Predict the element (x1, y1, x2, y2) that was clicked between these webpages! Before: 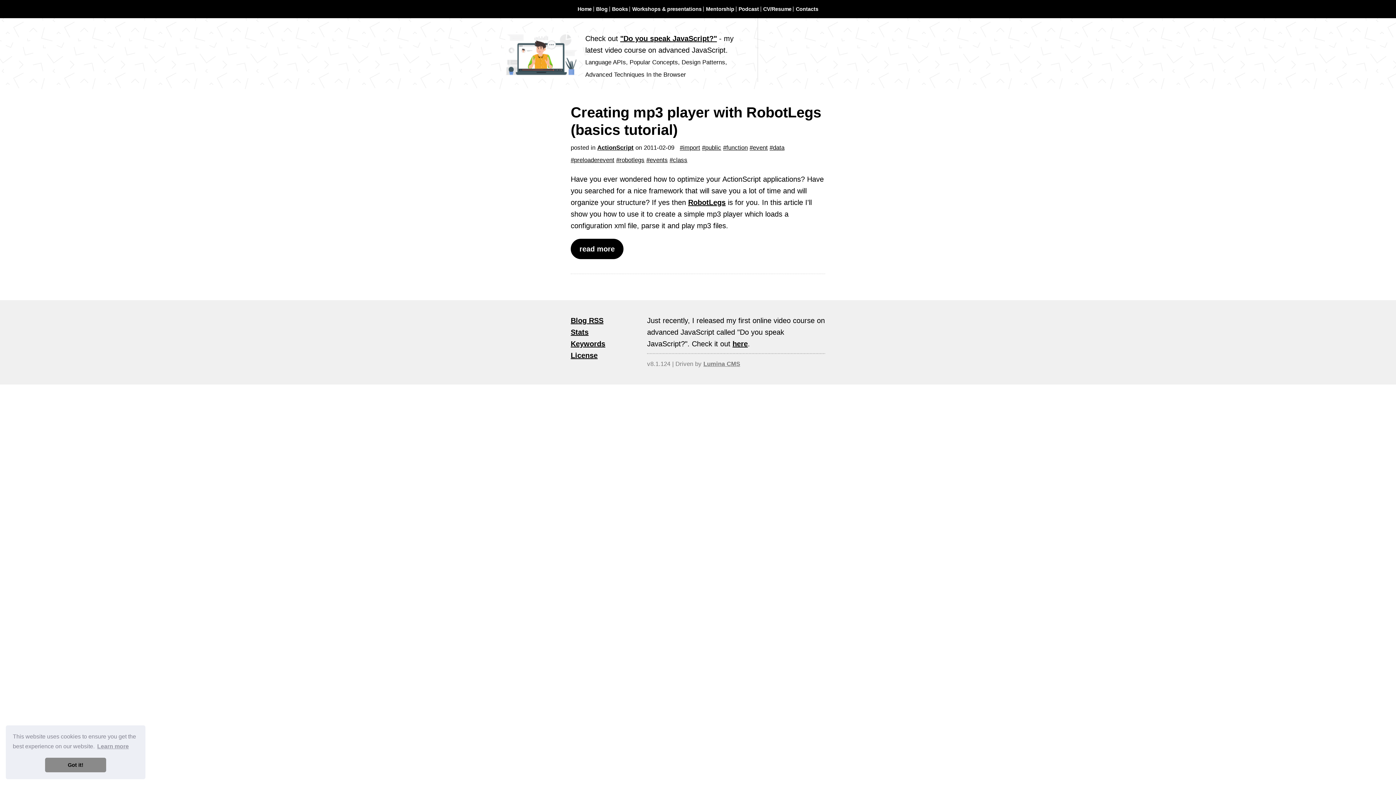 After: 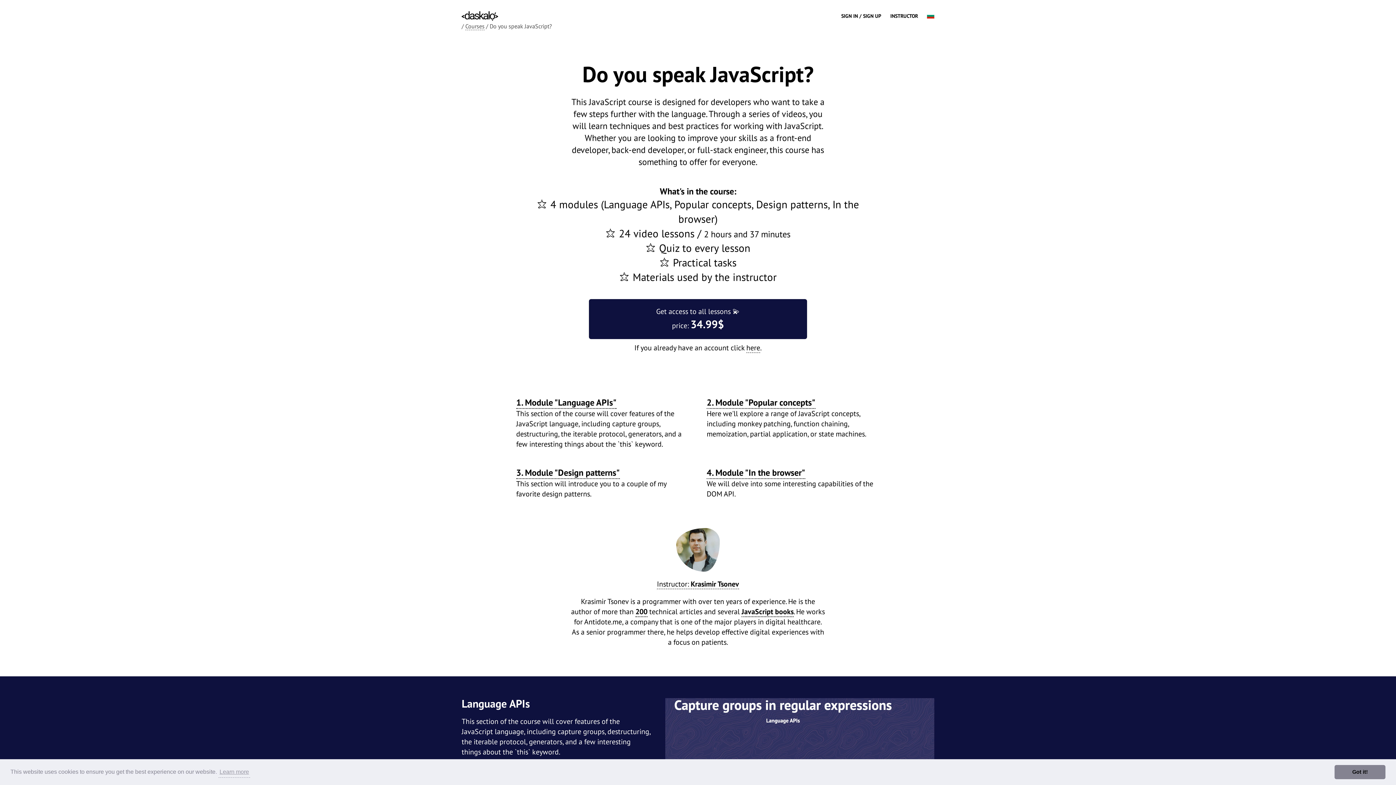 Action: bbox: (505, 72, 578, 80)